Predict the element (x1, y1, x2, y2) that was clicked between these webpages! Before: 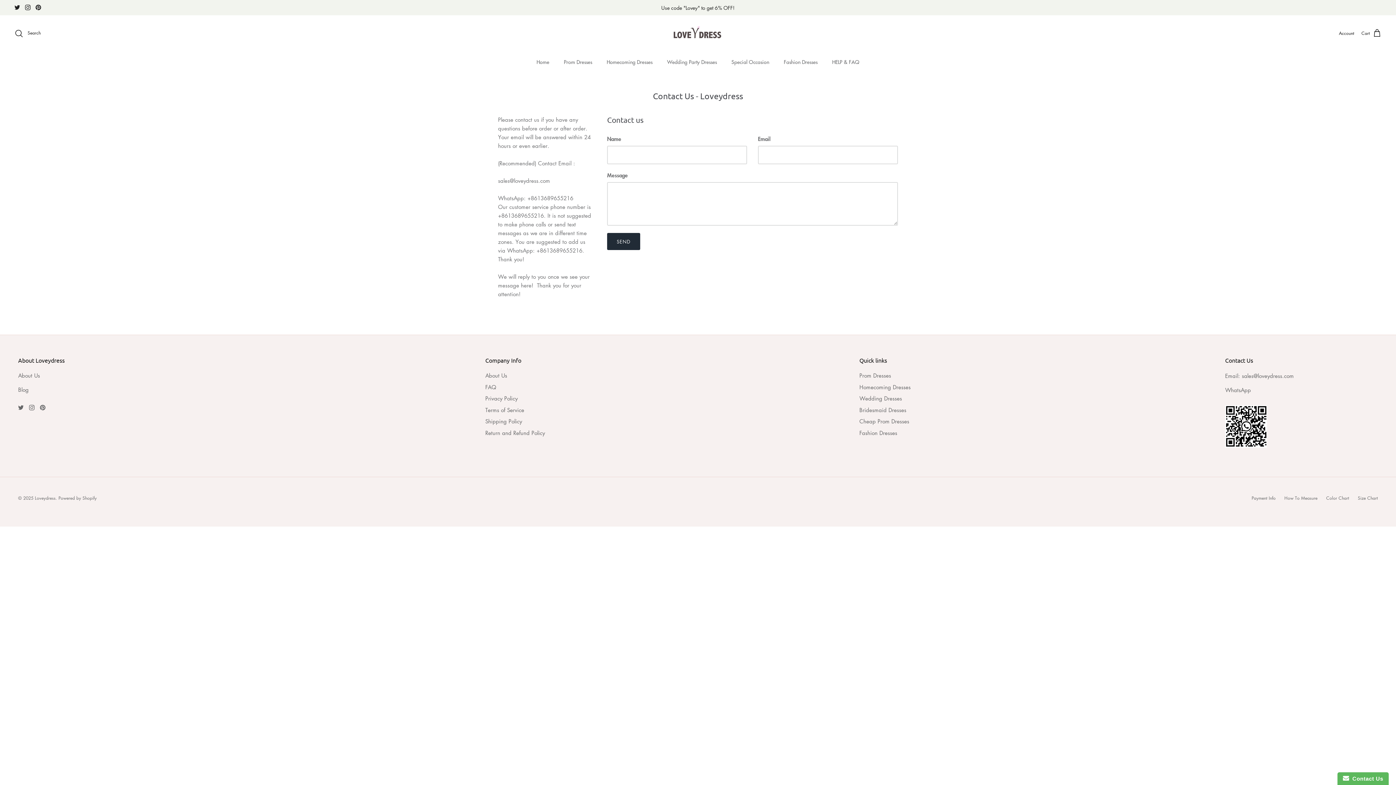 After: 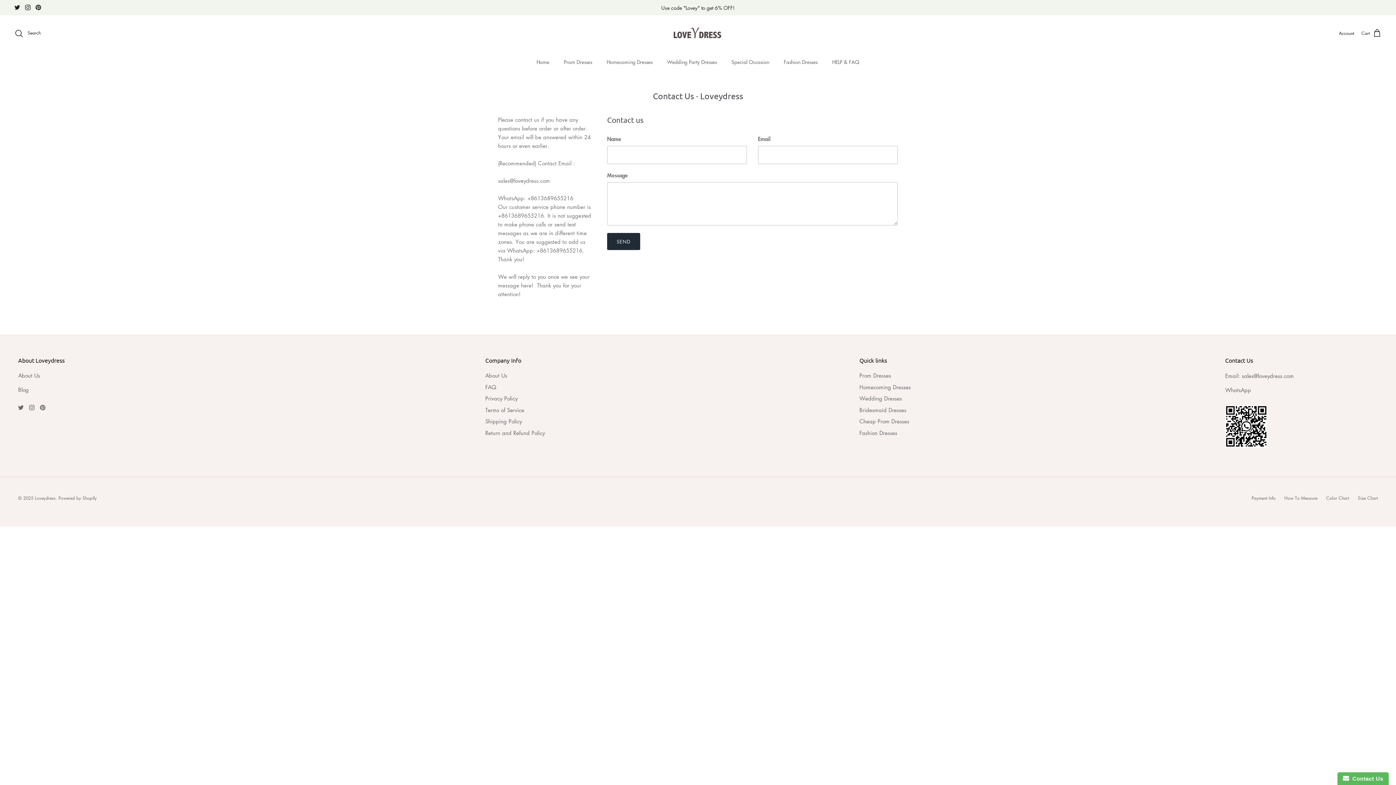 Action: label: Instagram bbox: (25, 4, 30, 10)